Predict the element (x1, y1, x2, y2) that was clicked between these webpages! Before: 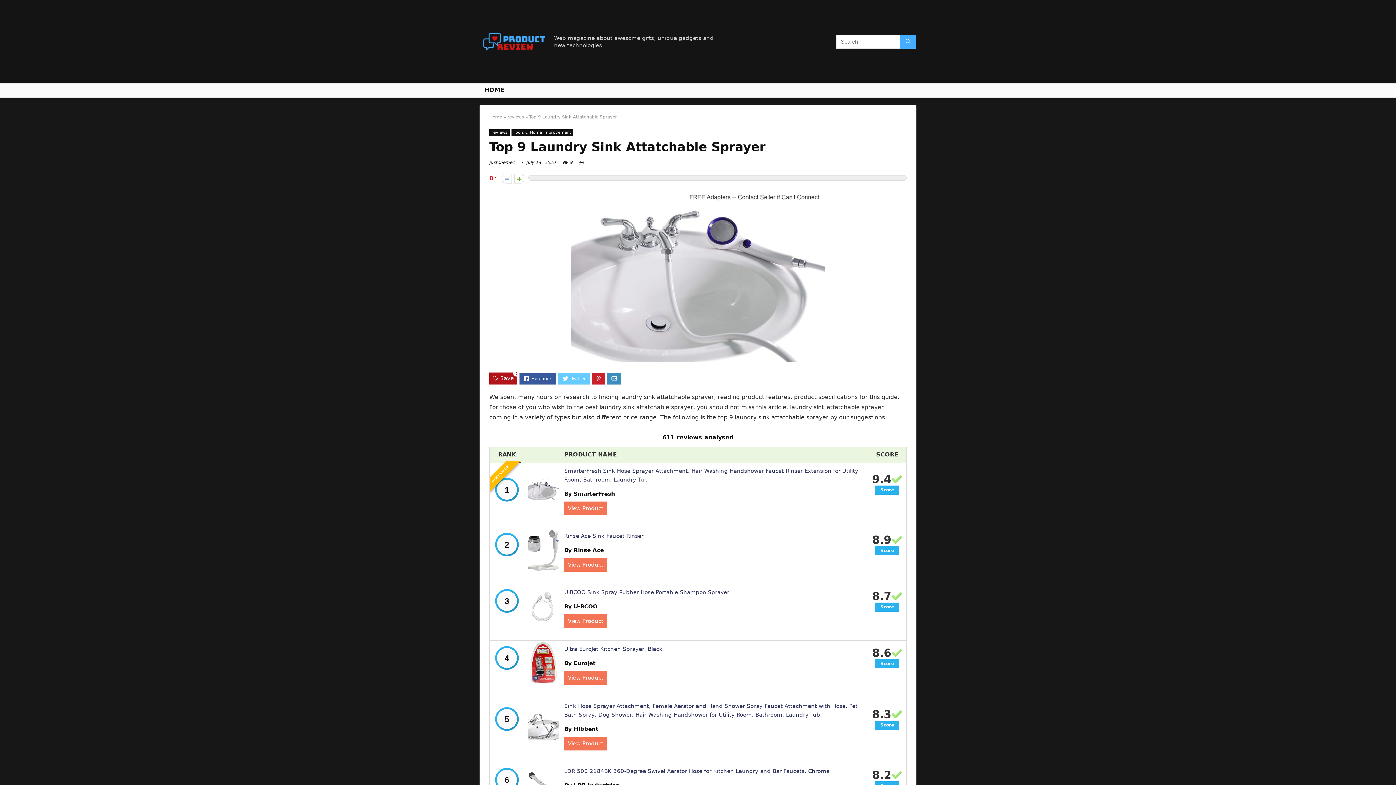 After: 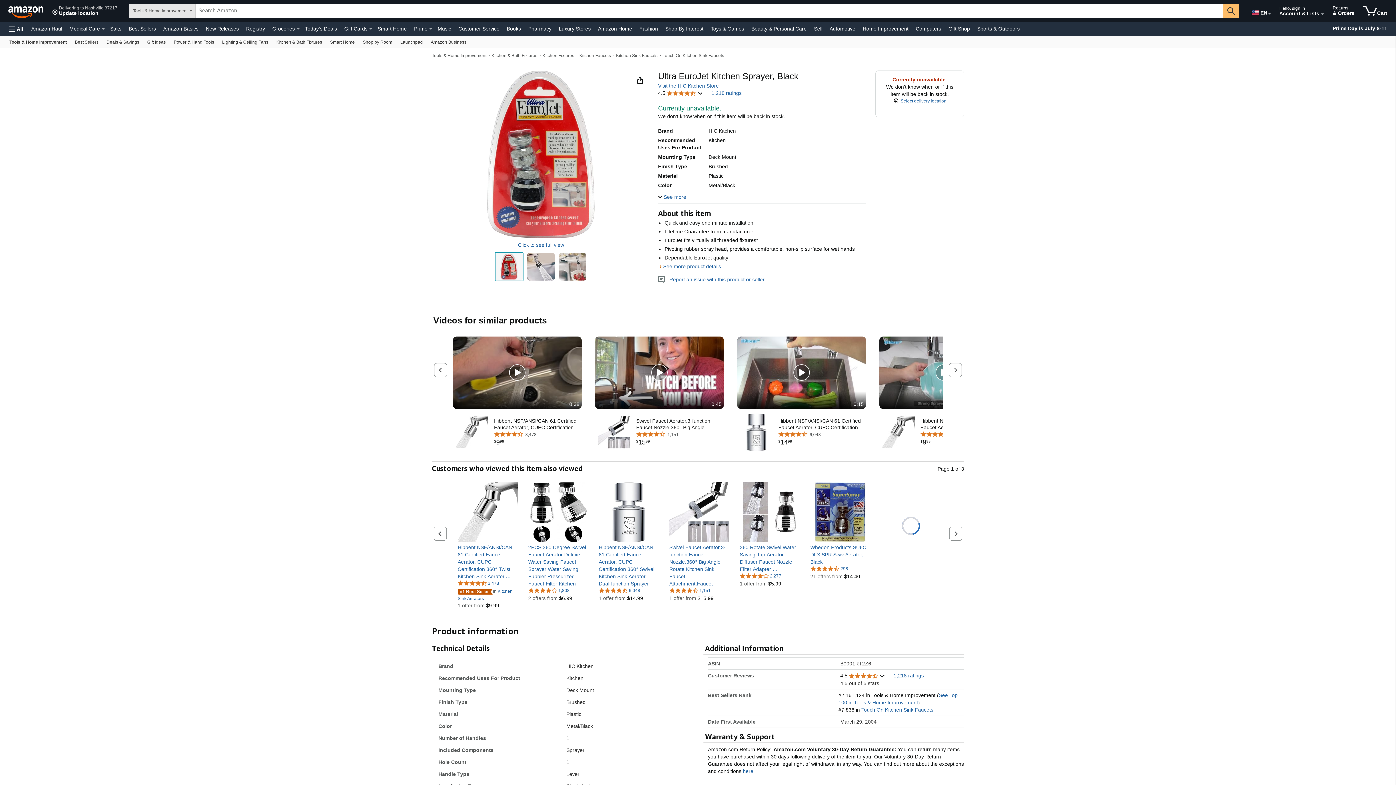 Action: label: Ultra EuroJet Kitchen Sprayer, Black bbox: (564, 646, 662, 652)